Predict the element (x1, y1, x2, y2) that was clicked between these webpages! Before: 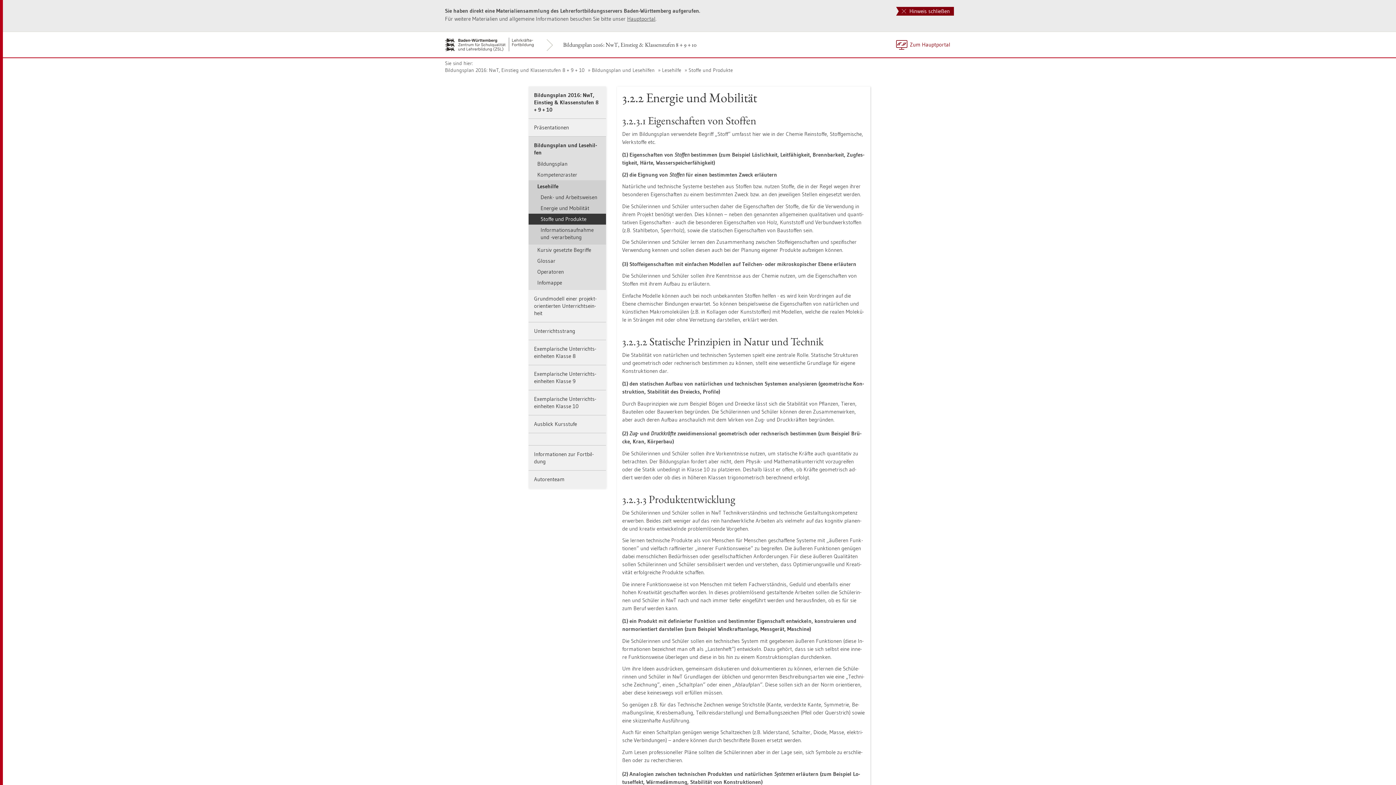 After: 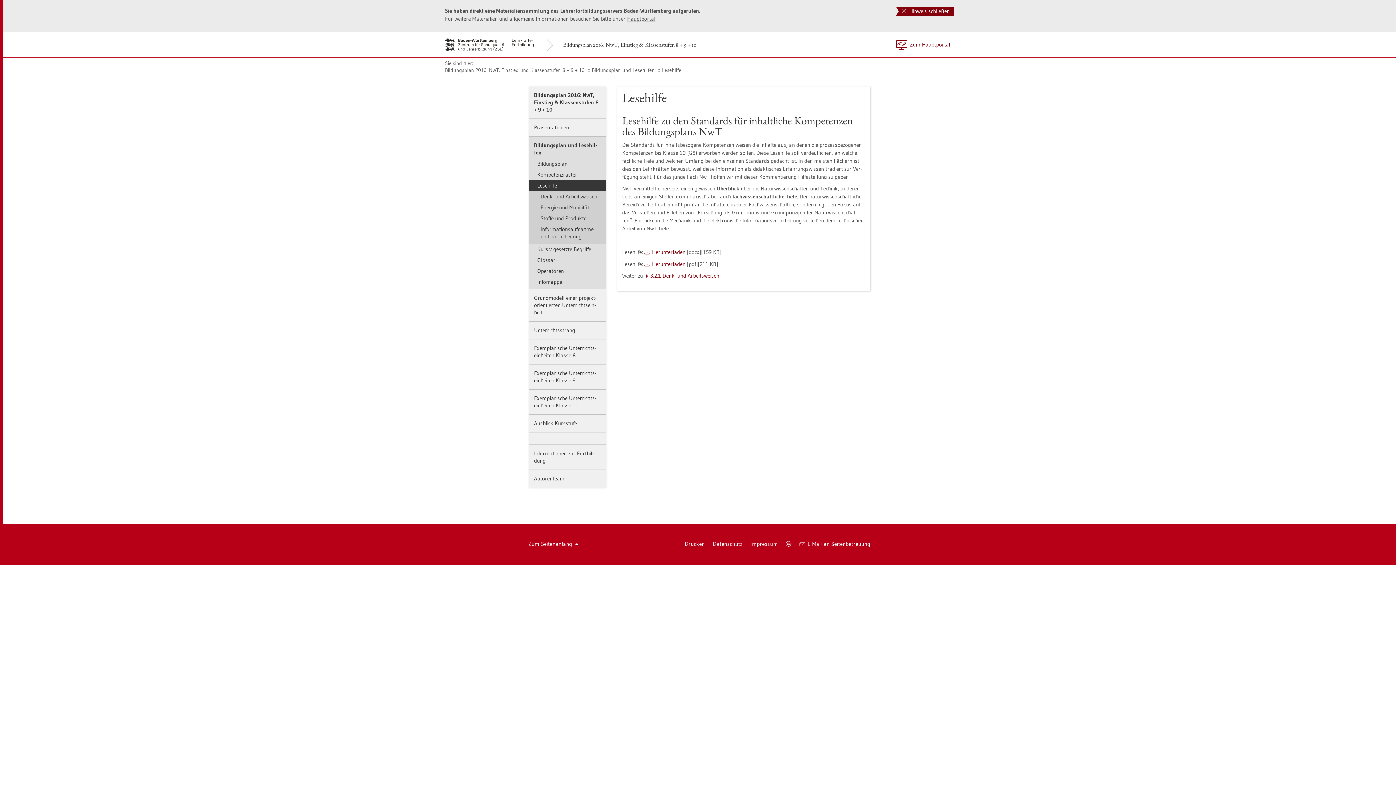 Action: bbox: (528, 180, 606, 192) label: Le­se­hil­fe